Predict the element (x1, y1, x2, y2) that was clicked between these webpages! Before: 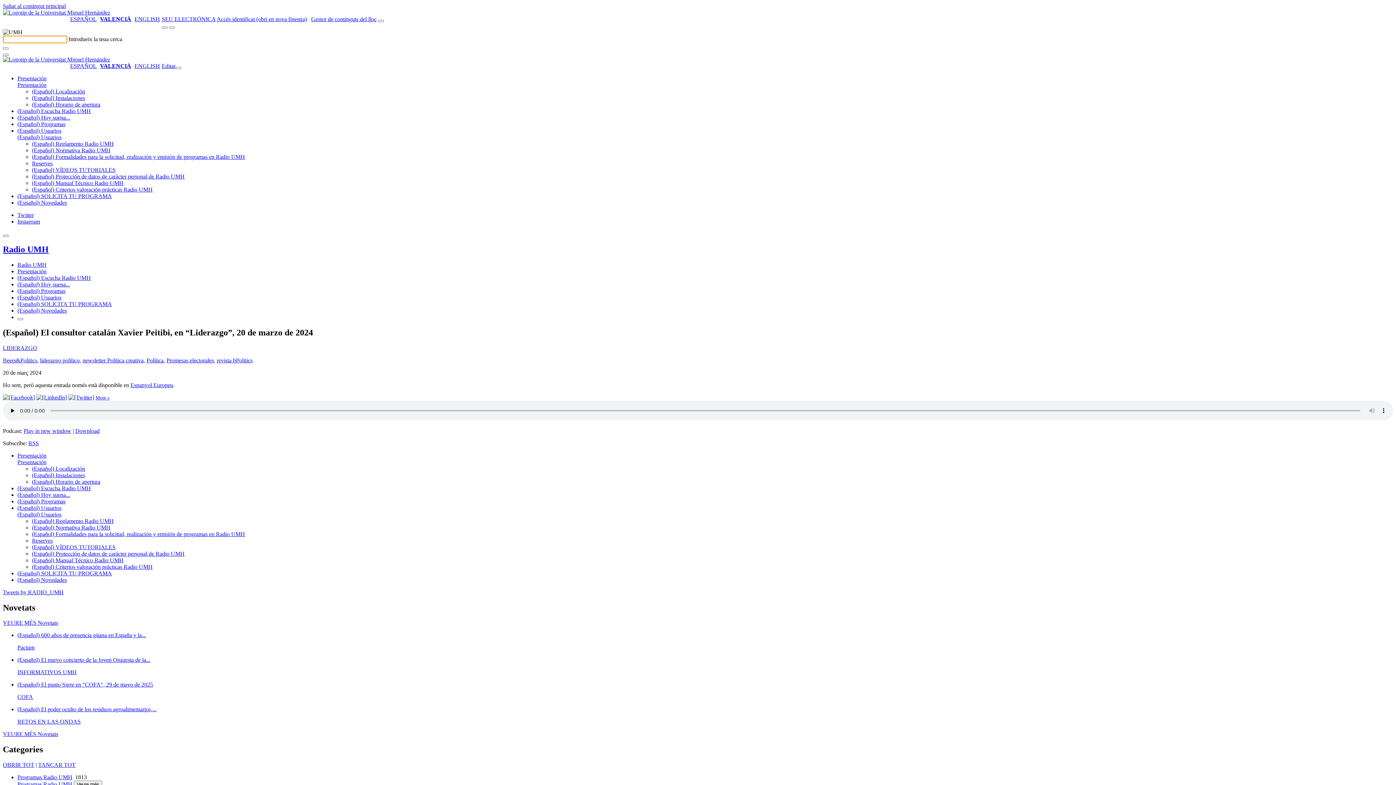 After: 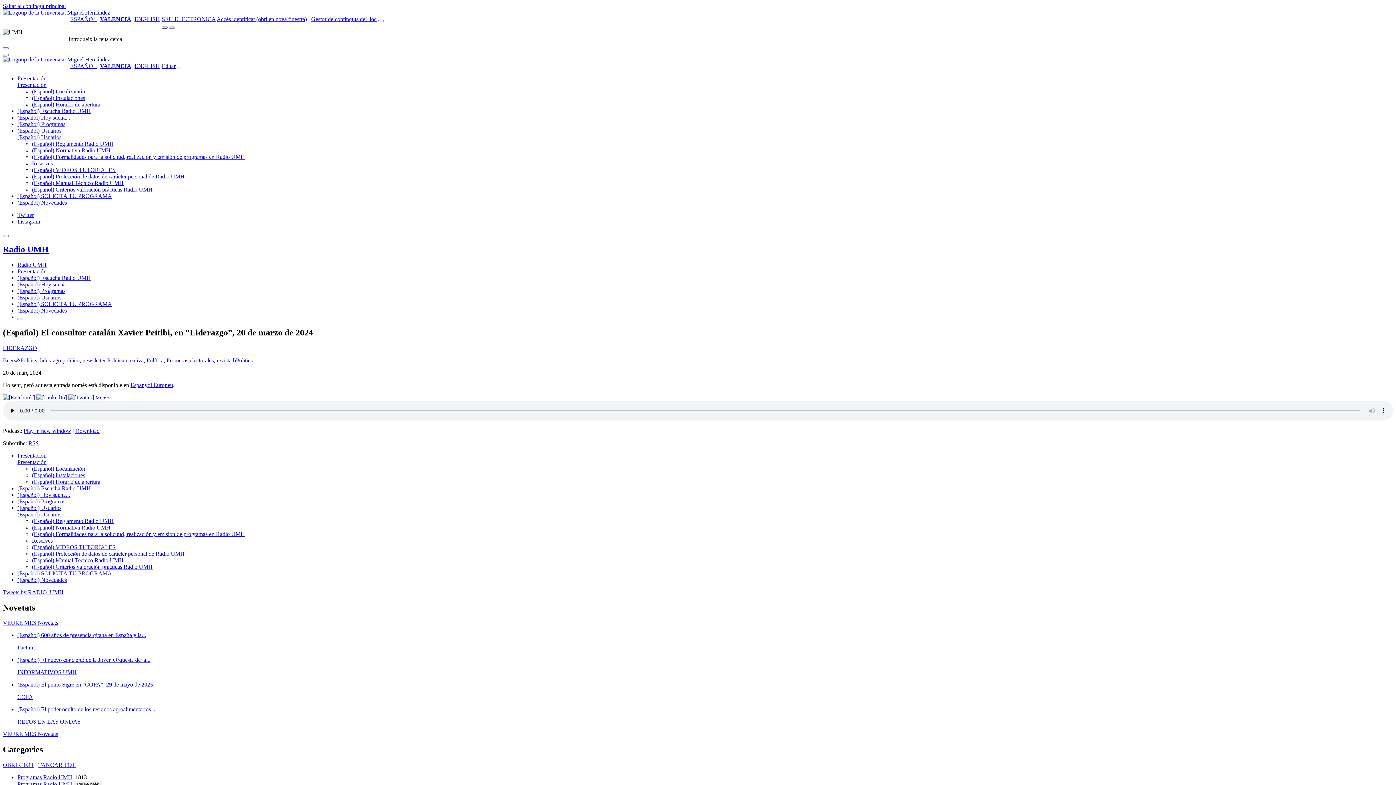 Action: bbox: (161, 26, 167, 28)